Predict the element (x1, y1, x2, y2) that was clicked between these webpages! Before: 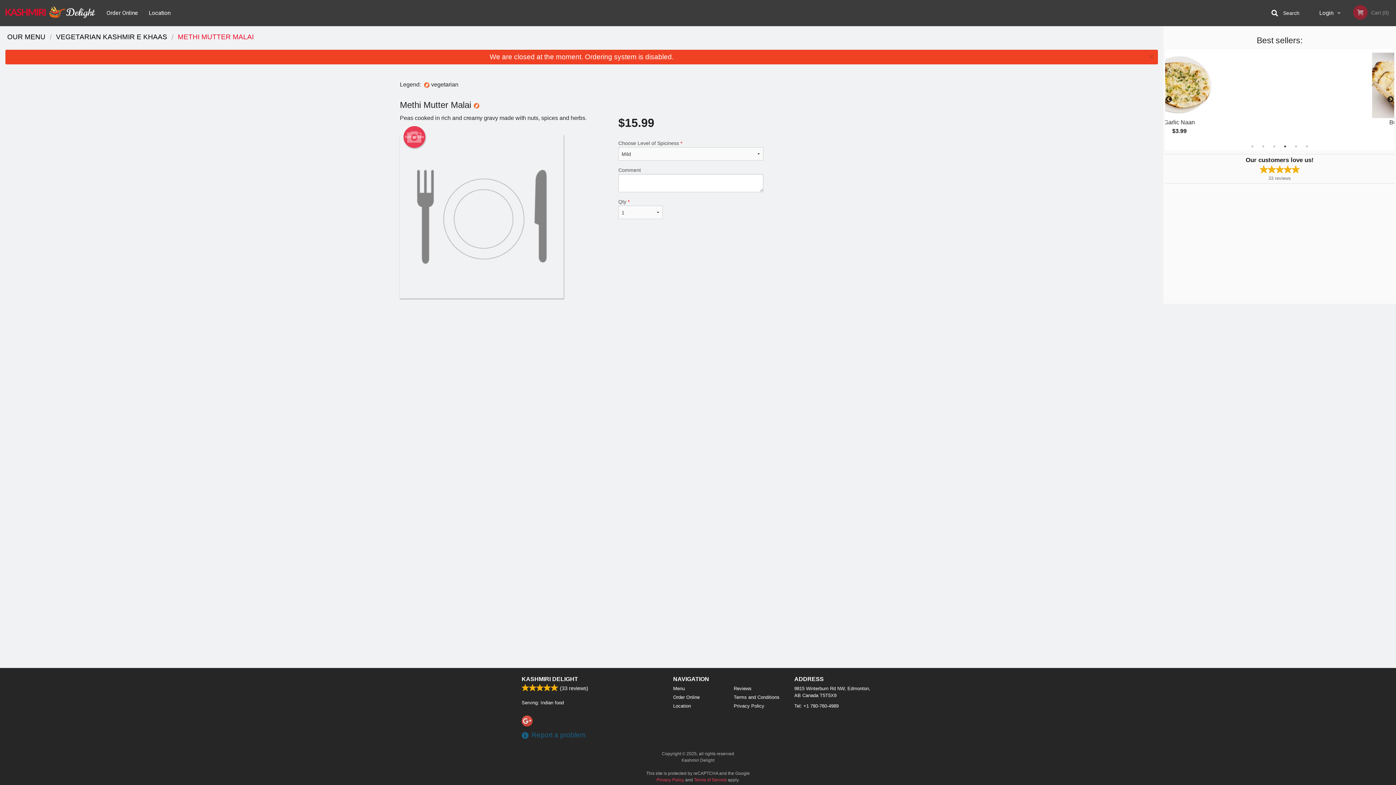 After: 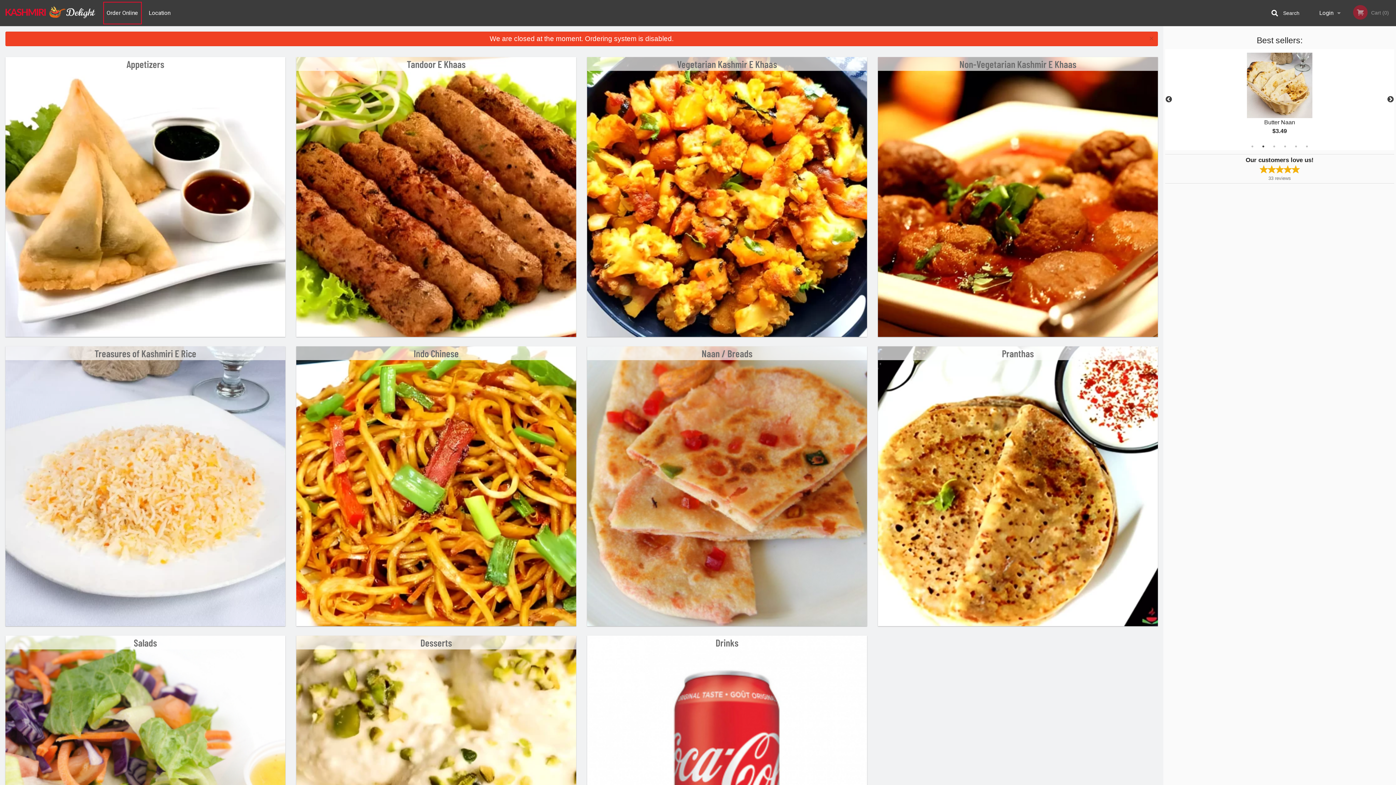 Action: bbox: (101, 0, 143, 26) label: Order Online